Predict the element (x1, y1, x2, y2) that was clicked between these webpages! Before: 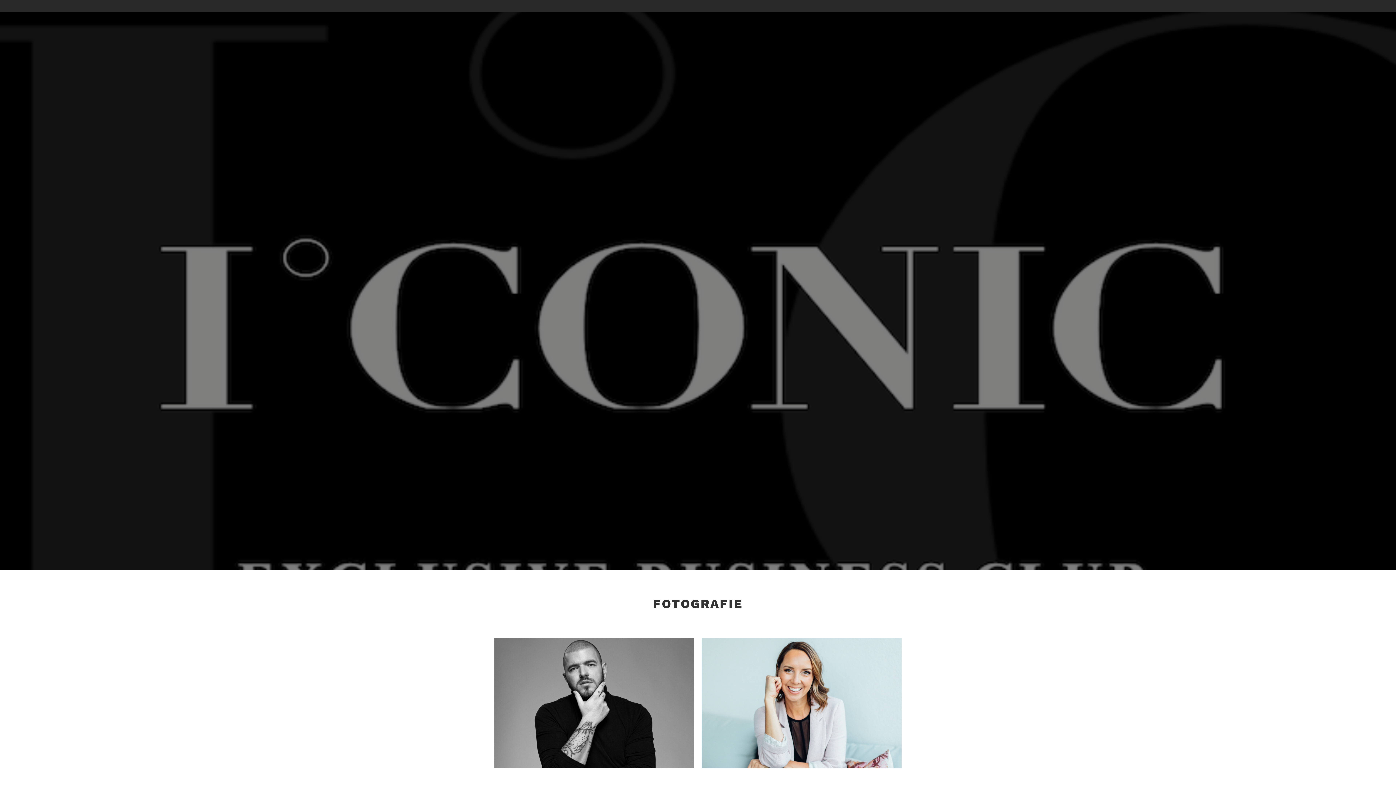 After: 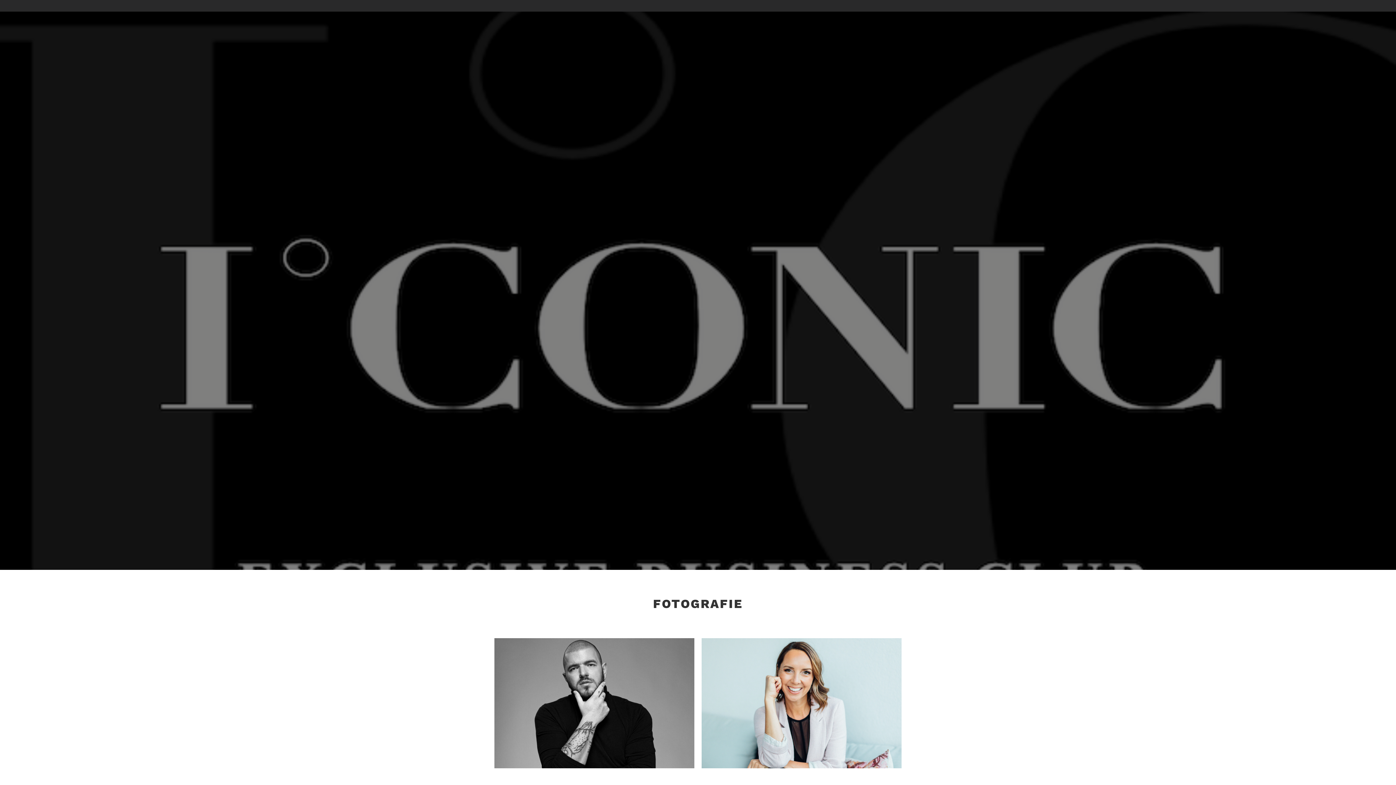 Action: bbox: (794, 712, 821, 720) label: Fotografie